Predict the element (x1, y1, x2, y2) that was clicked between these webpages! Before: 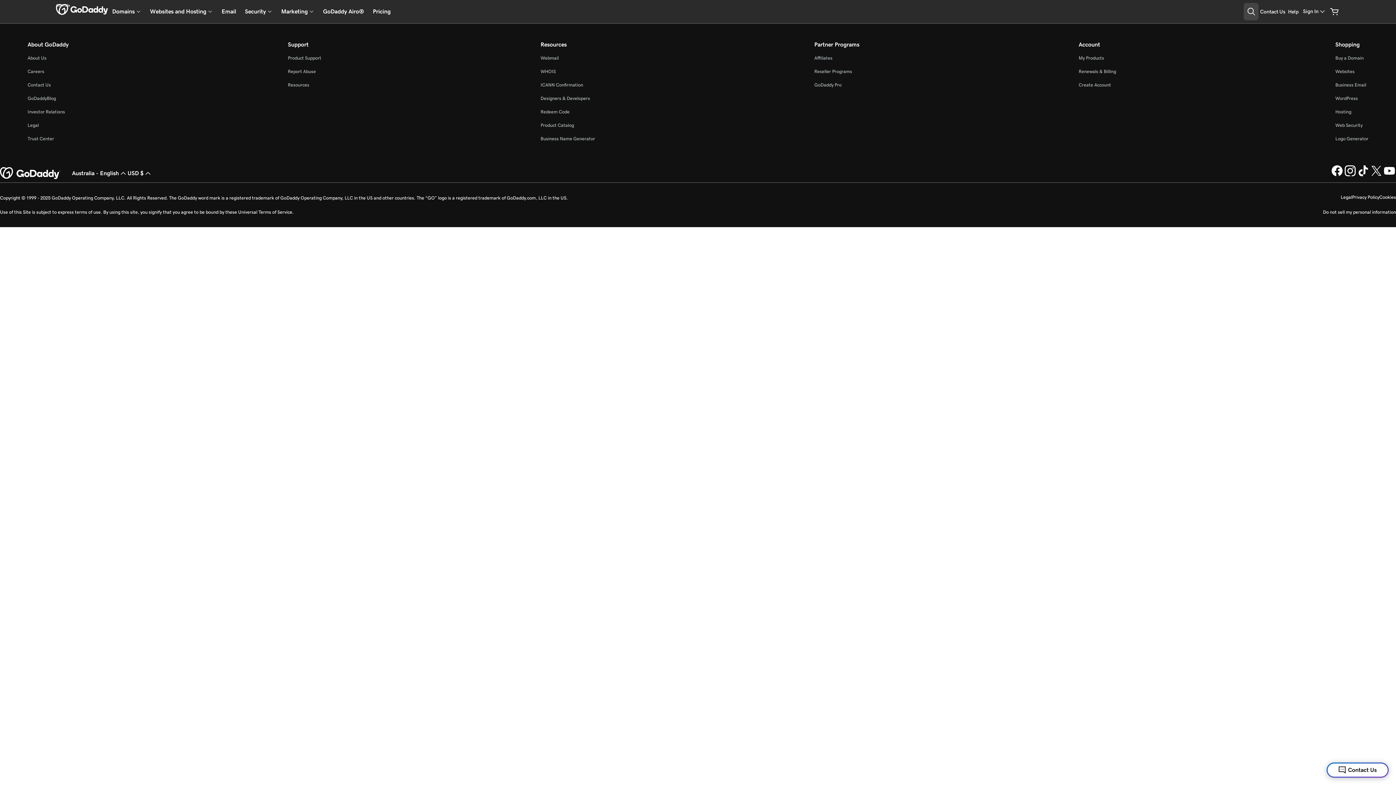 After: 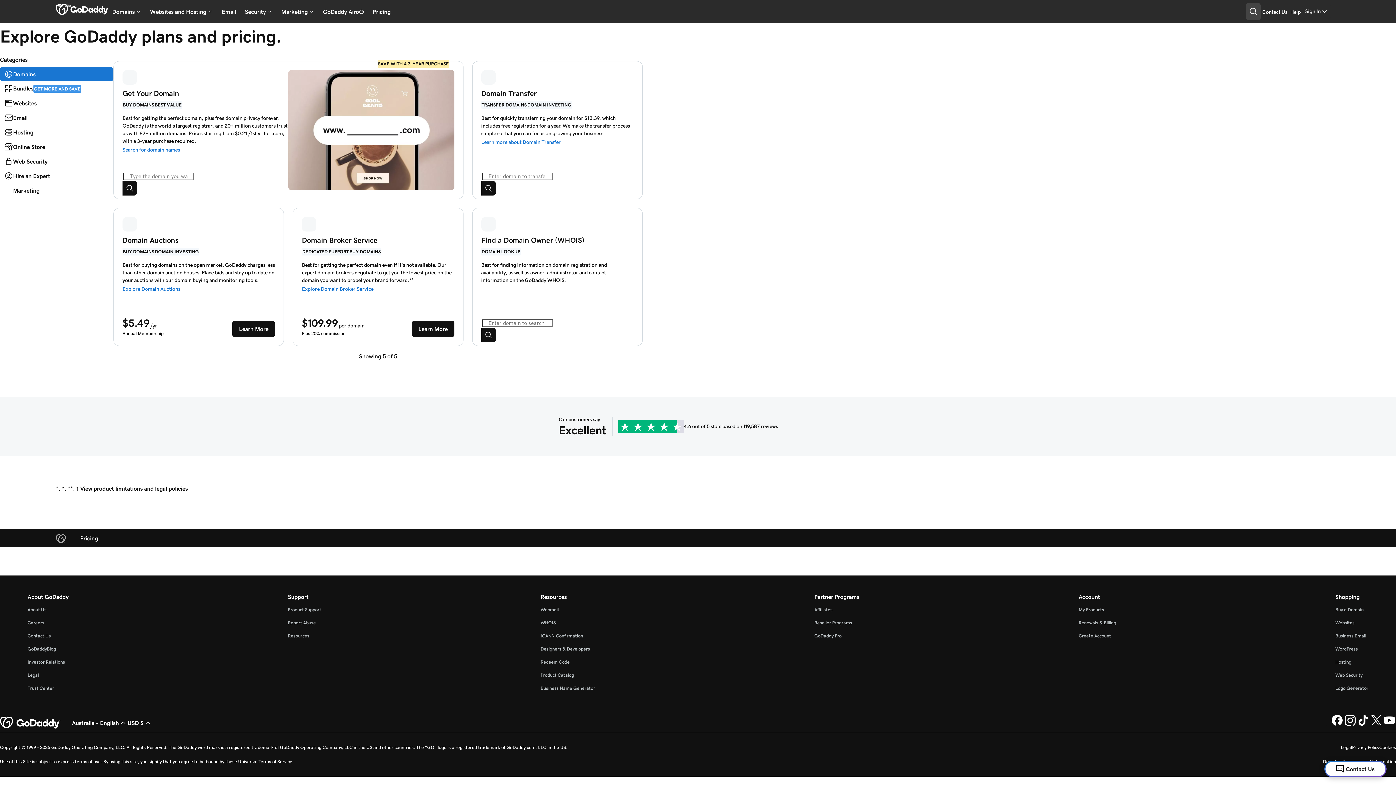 Action: bbox: (368, 5, 395, 18) label: Pricing